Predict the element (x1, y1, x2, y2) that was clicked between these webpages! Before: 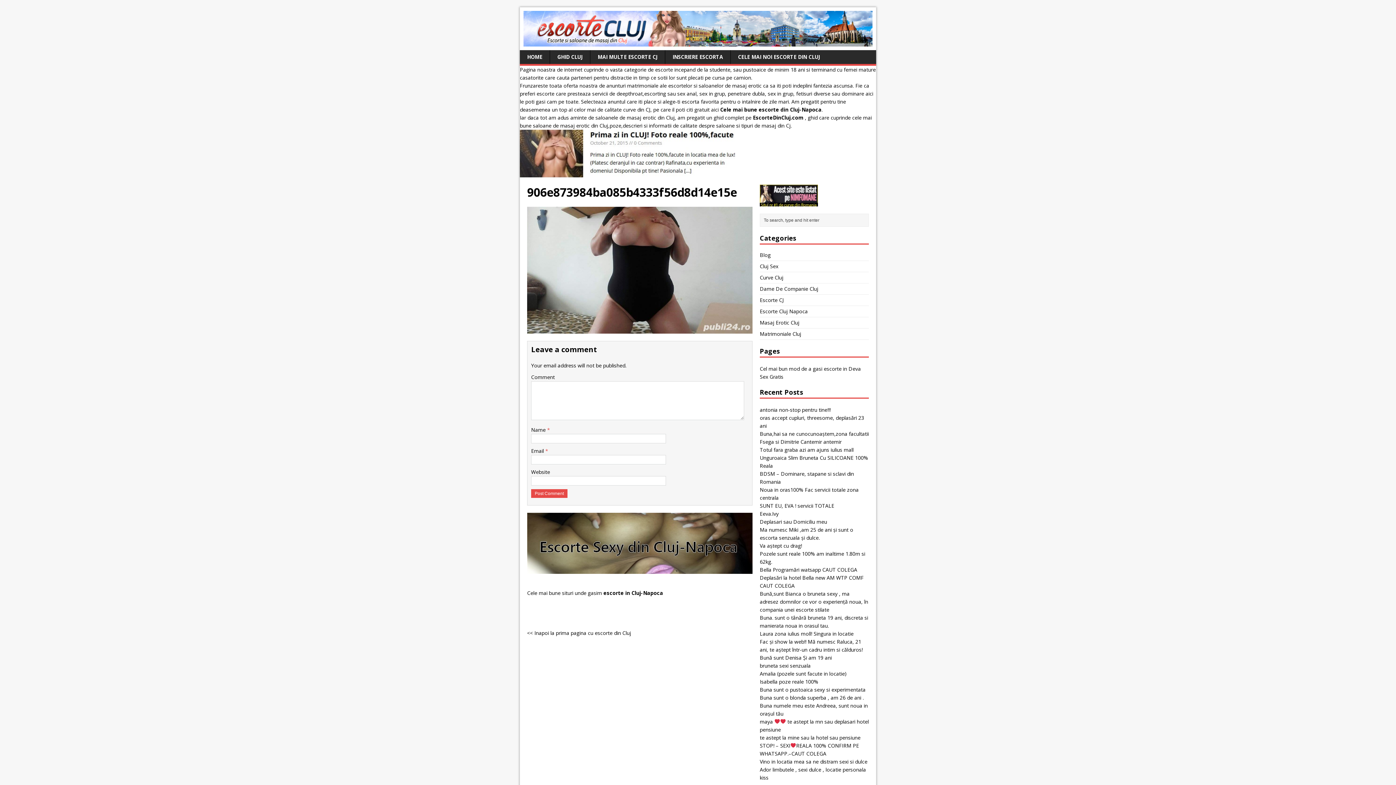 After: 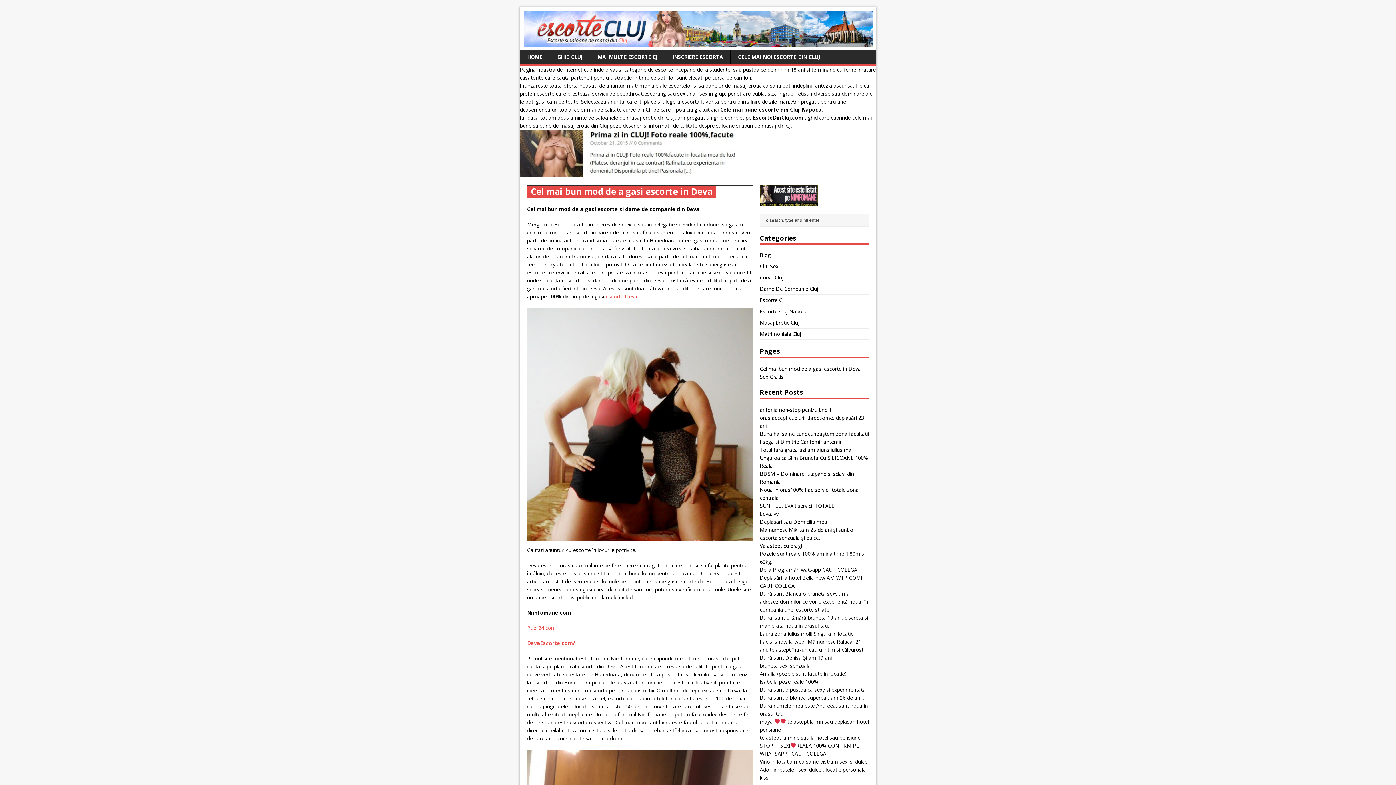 Action: label: Cel mai bun mod de a gasi escorte in Deva bbox: (760, 365, 861, 372)